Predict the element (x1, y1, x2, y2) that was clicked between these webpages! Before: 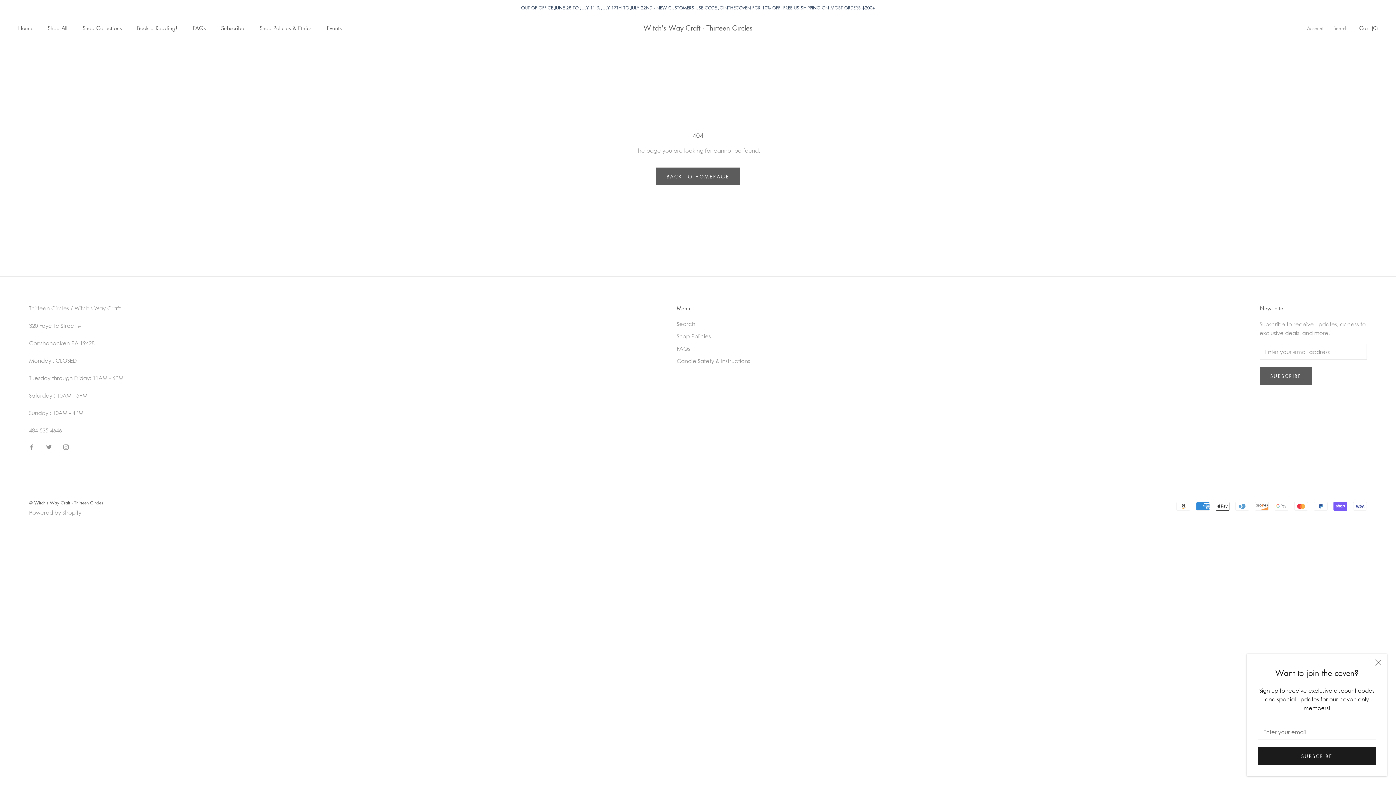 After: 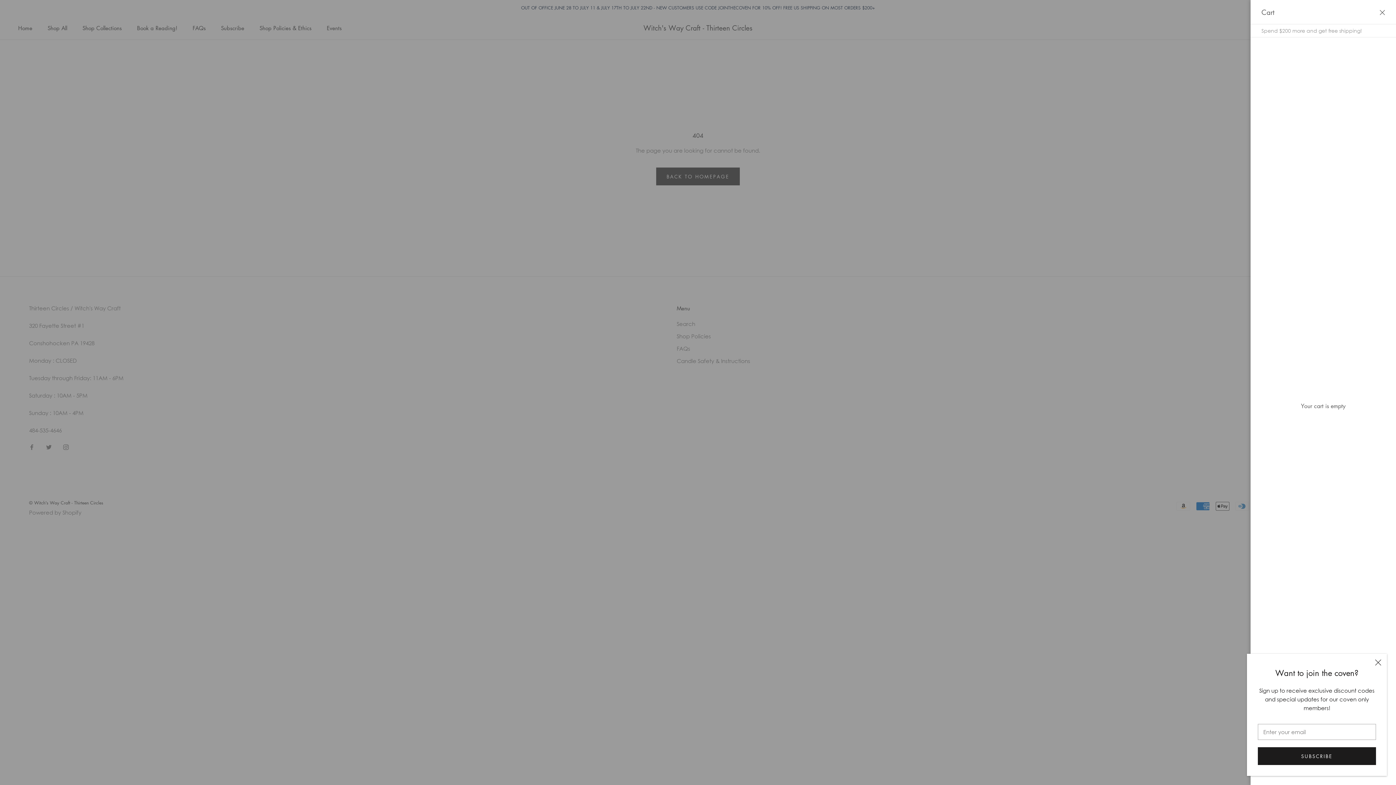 Action: label: Open cart bbox: (1359, 24, 1378, 31)